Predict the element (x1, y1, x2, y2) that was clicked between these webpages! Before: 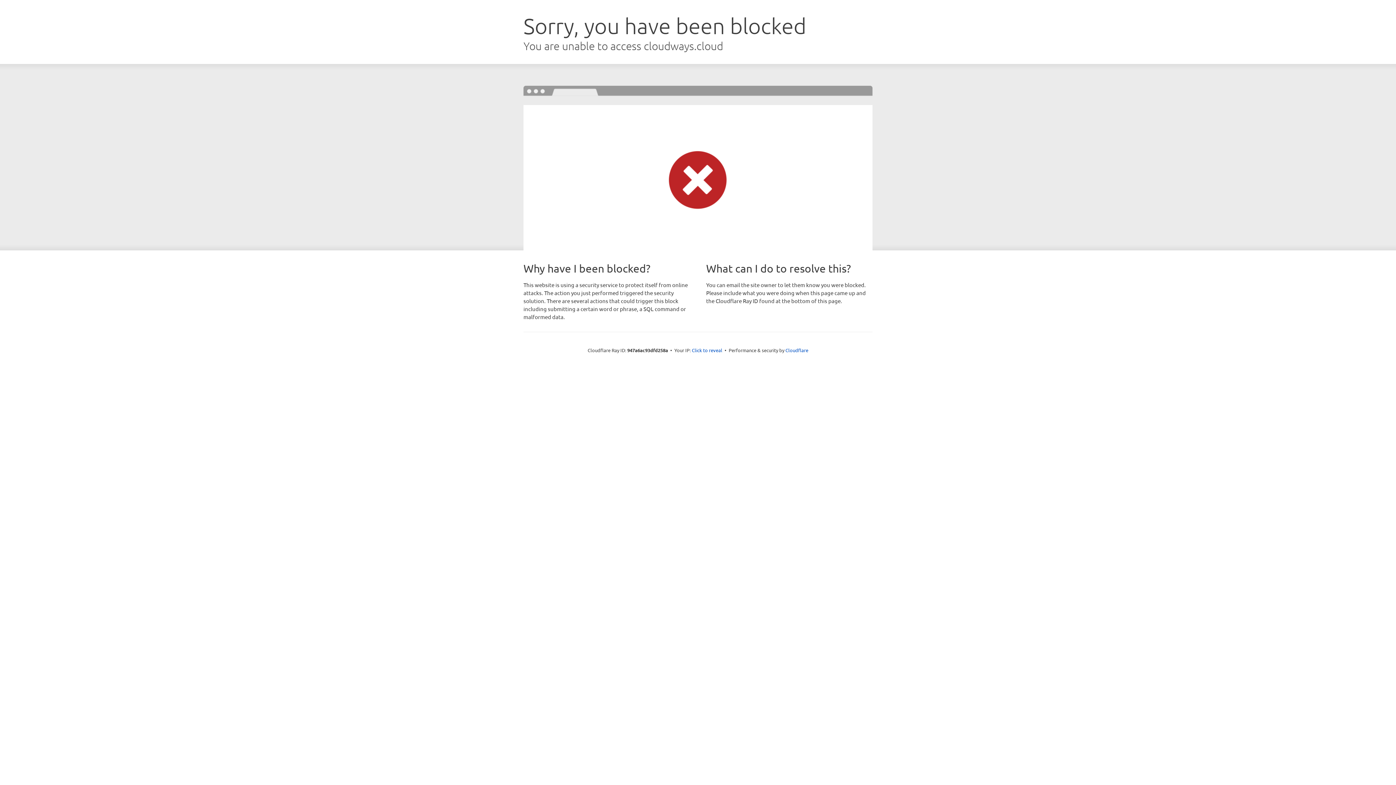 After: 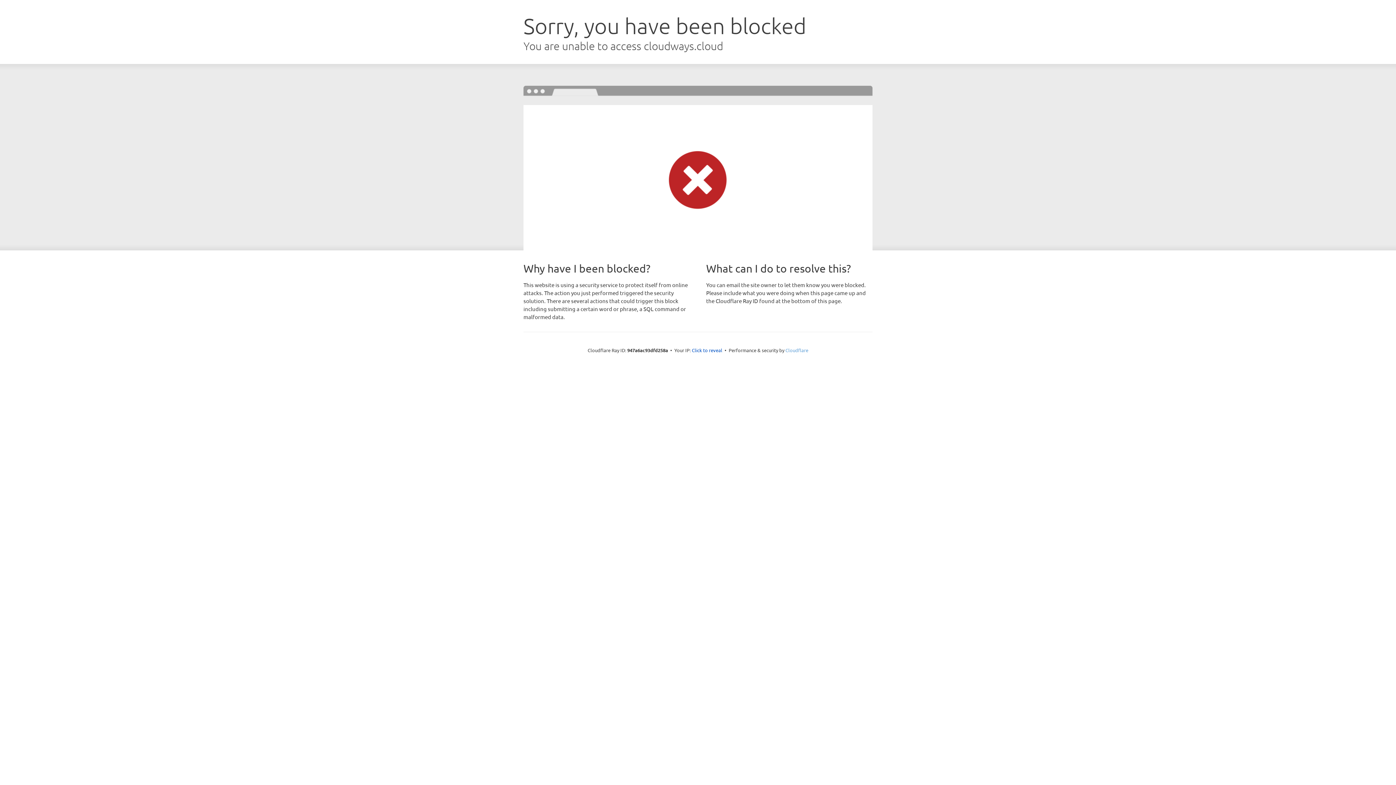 Action: label: Cloudflare bbox: (785, 347, 808, 353)